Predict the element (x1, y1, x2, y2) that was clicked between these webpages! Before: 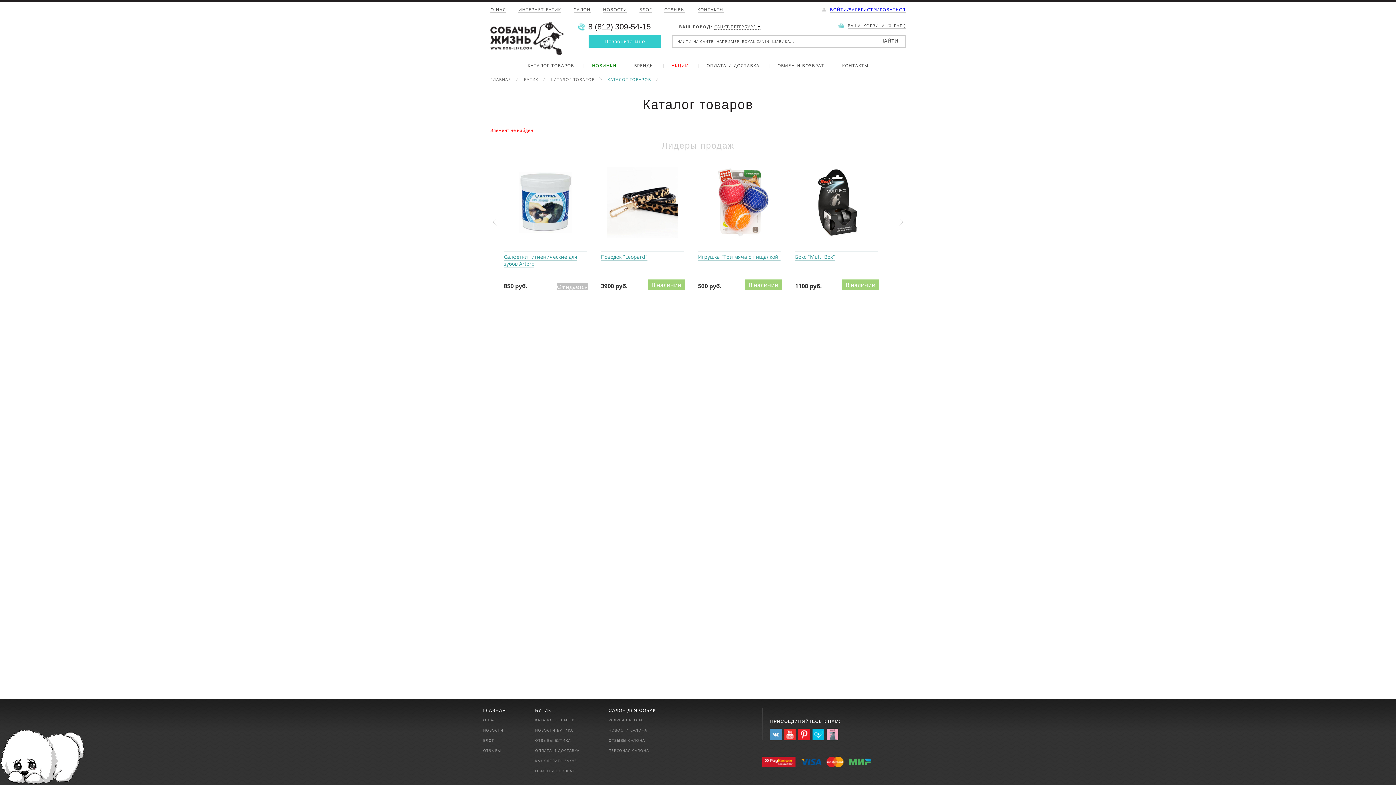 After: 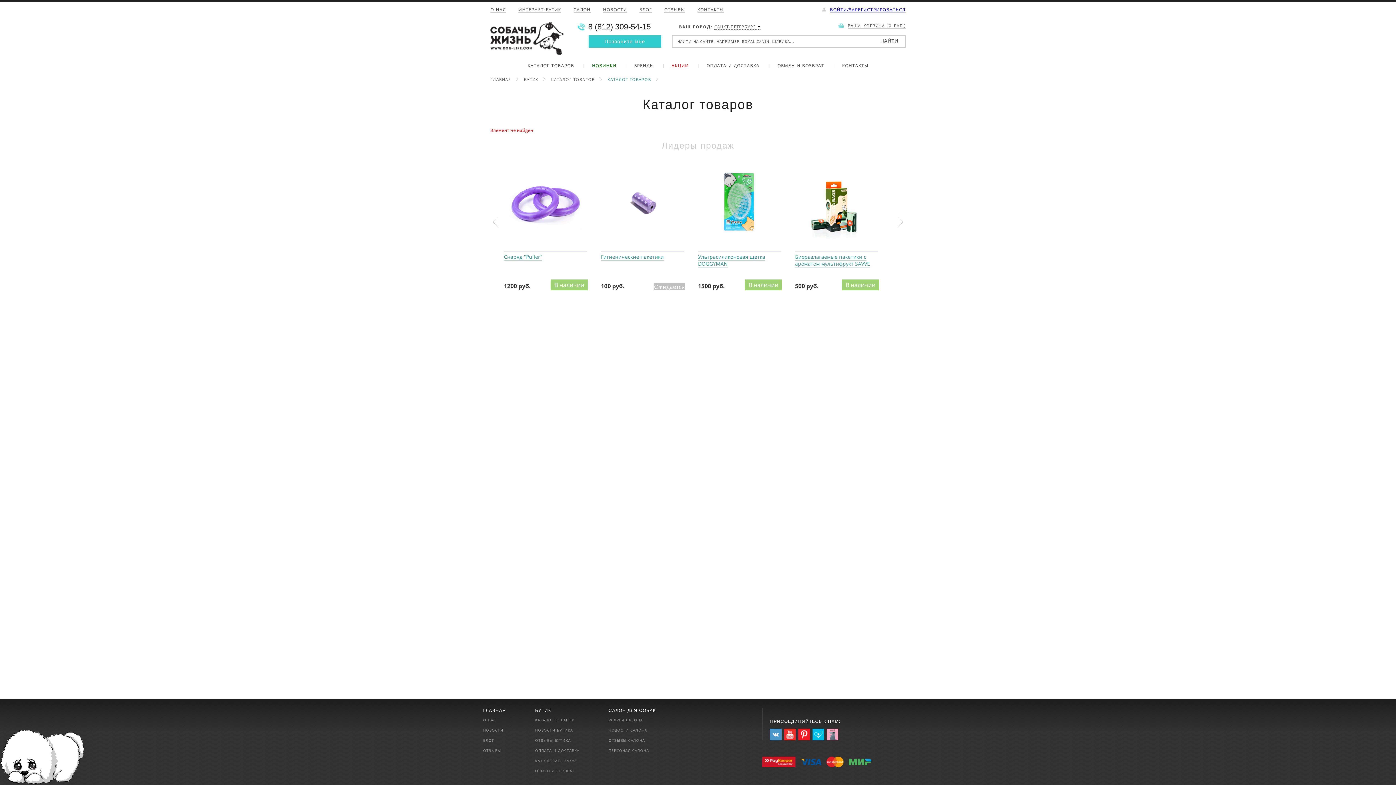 Action: bbox: (784, 729, 796, 740)